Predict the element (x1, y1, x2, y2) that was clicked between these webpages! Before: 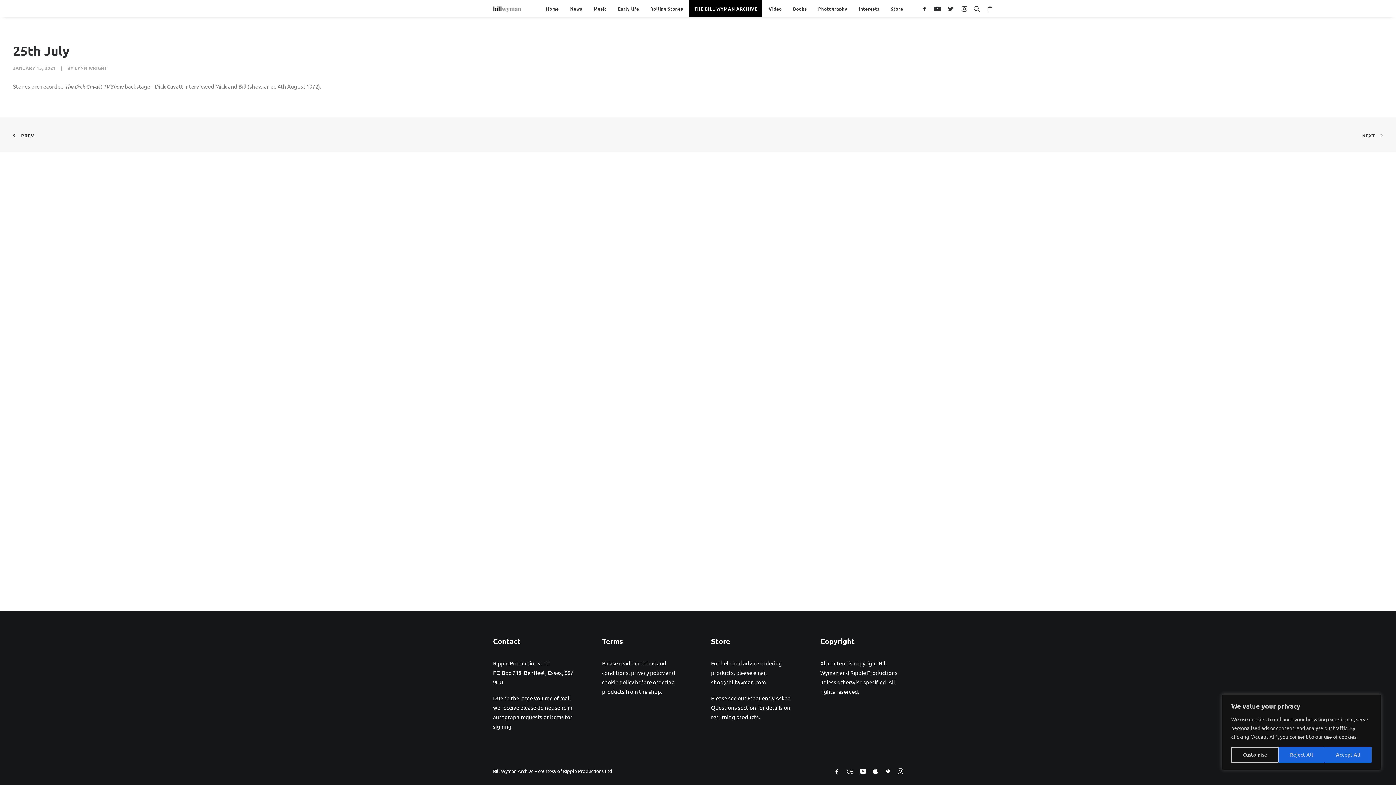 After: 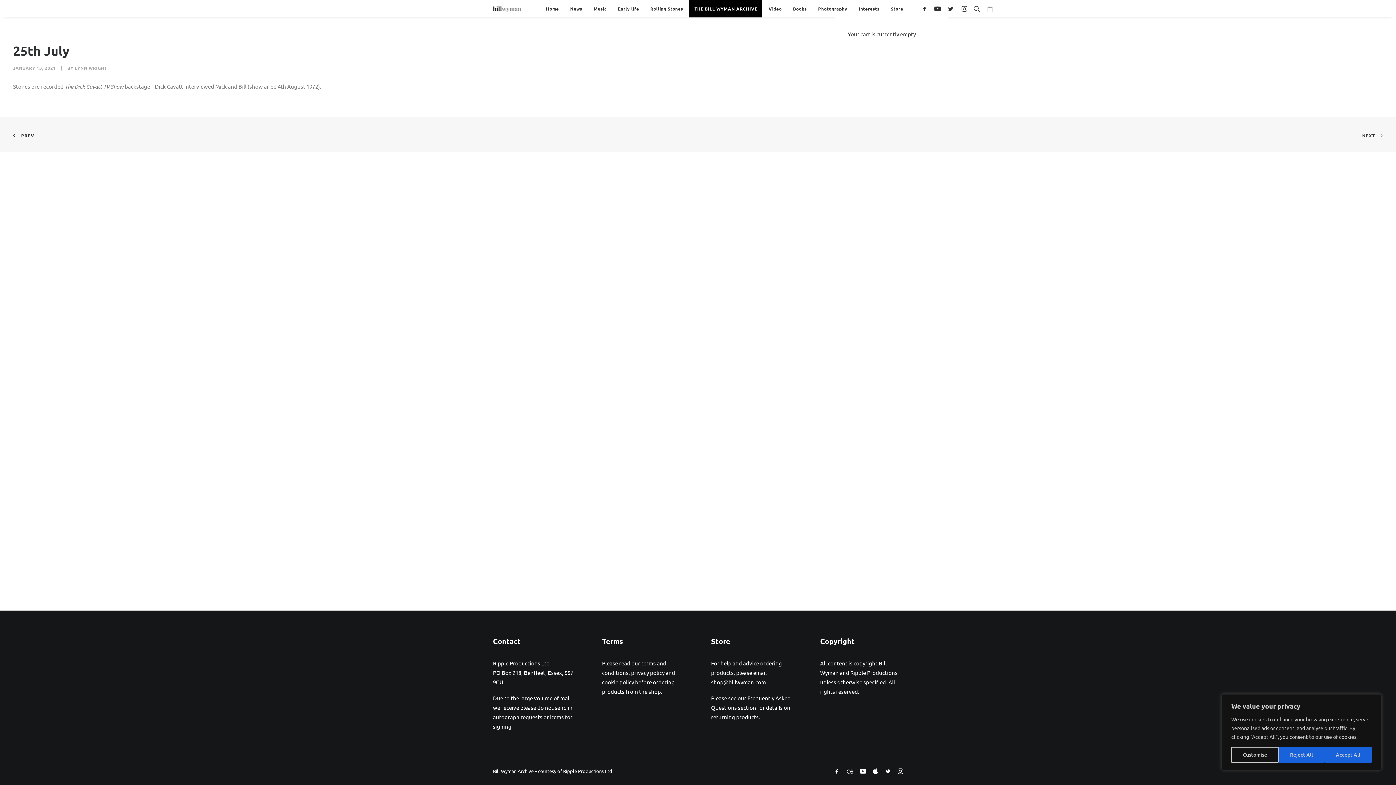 Action: bbox: (983, 0, 994, 17)